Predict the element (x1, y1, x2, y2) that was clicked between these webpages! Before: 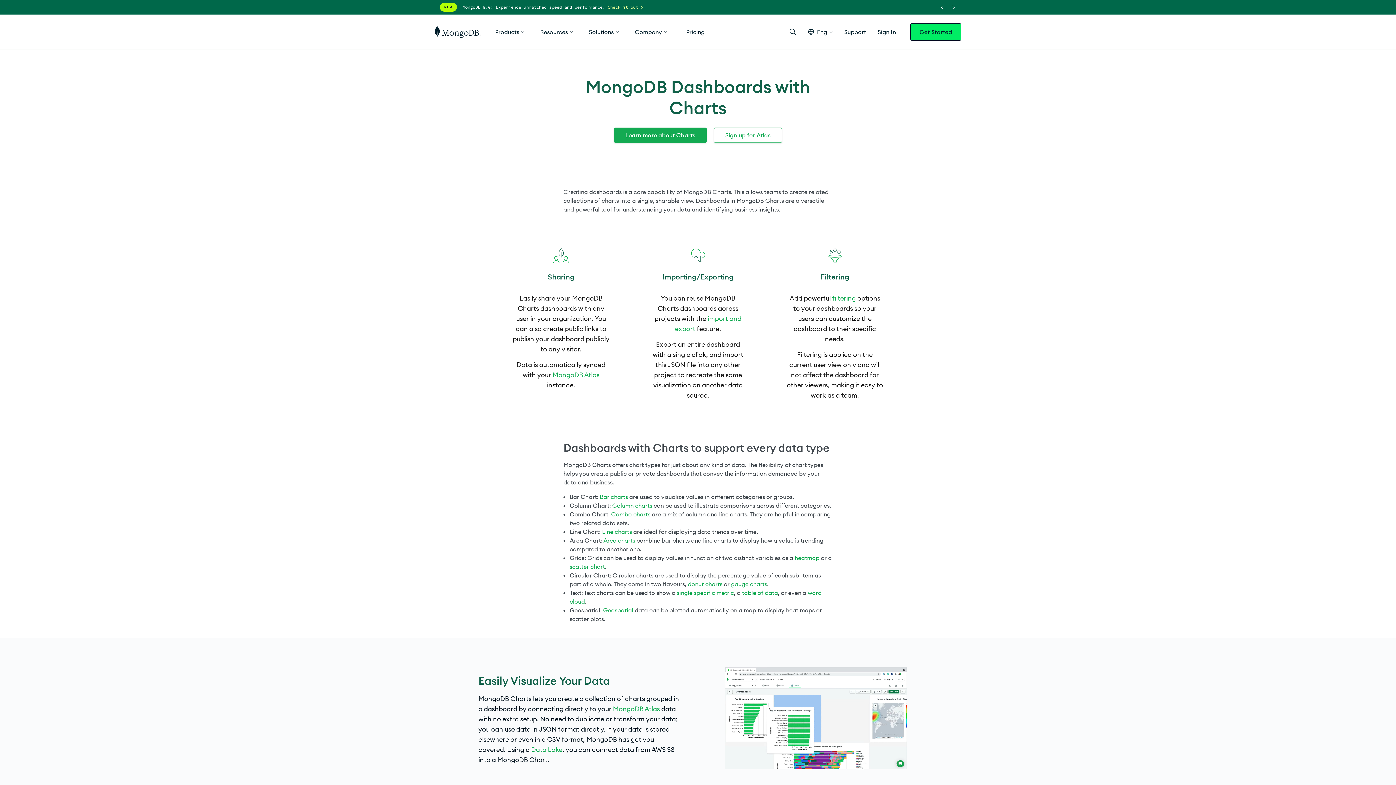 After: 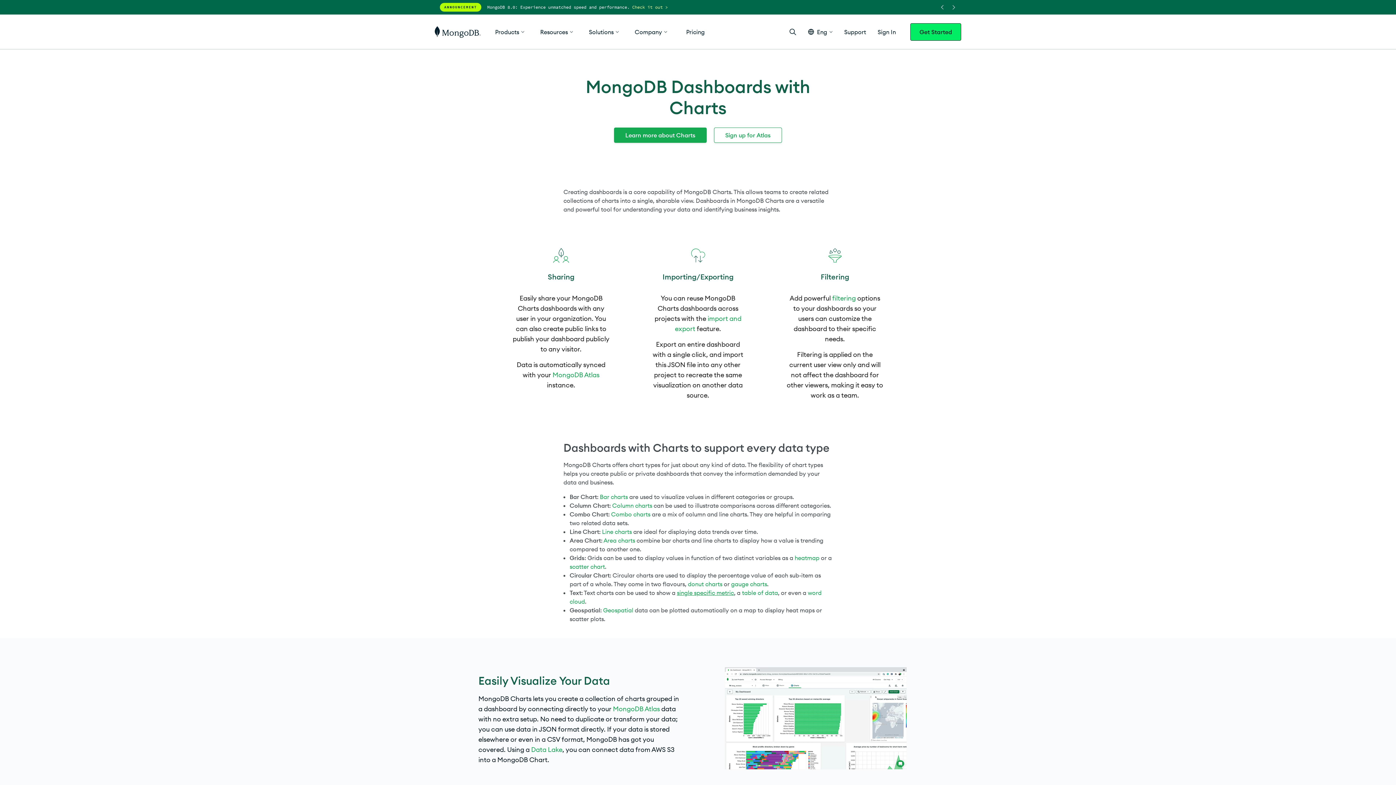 Action: bbox: (677, 589, 734, 596) label: single specific metric